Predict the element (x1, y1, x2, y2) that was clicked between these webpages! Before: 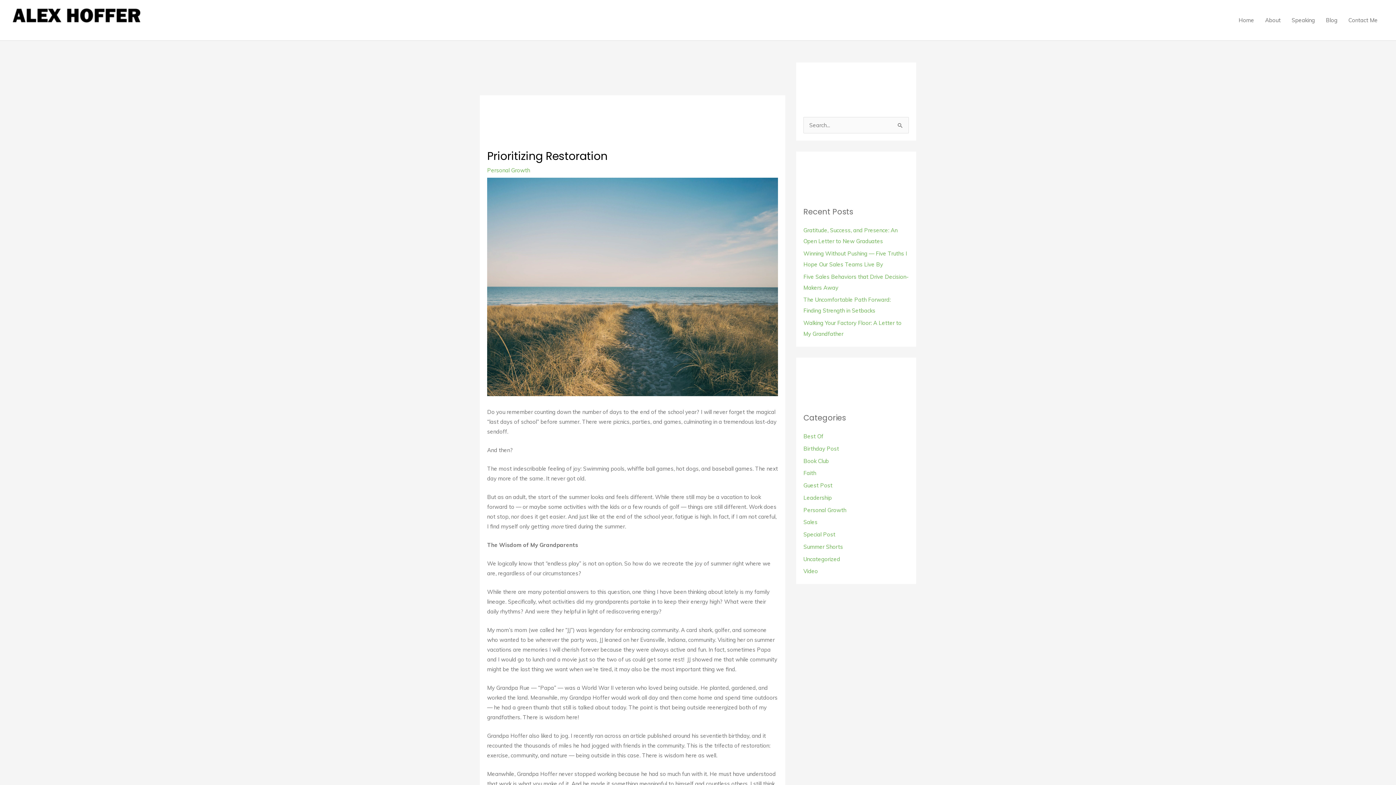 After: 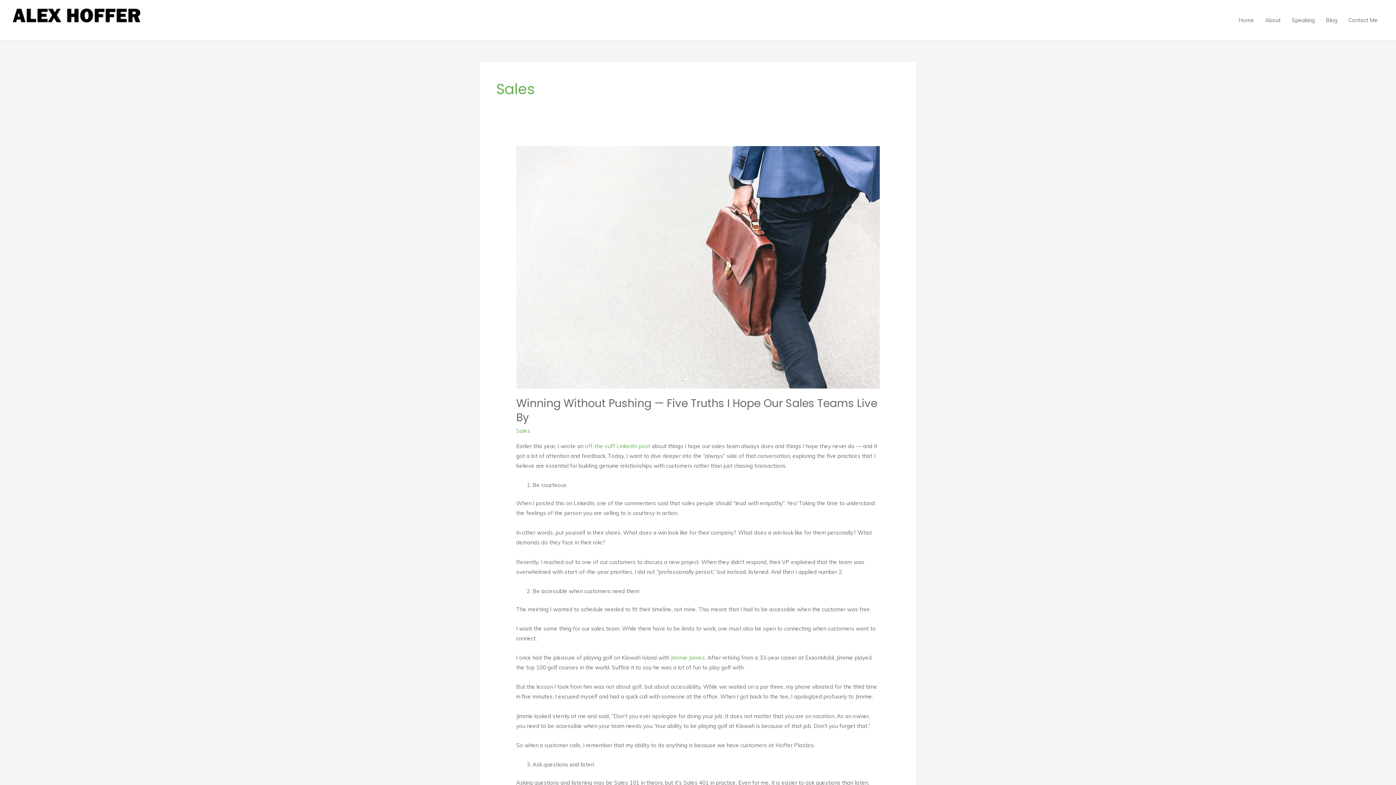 Action: label: Sales bbox: (803, 519, 817, 525)